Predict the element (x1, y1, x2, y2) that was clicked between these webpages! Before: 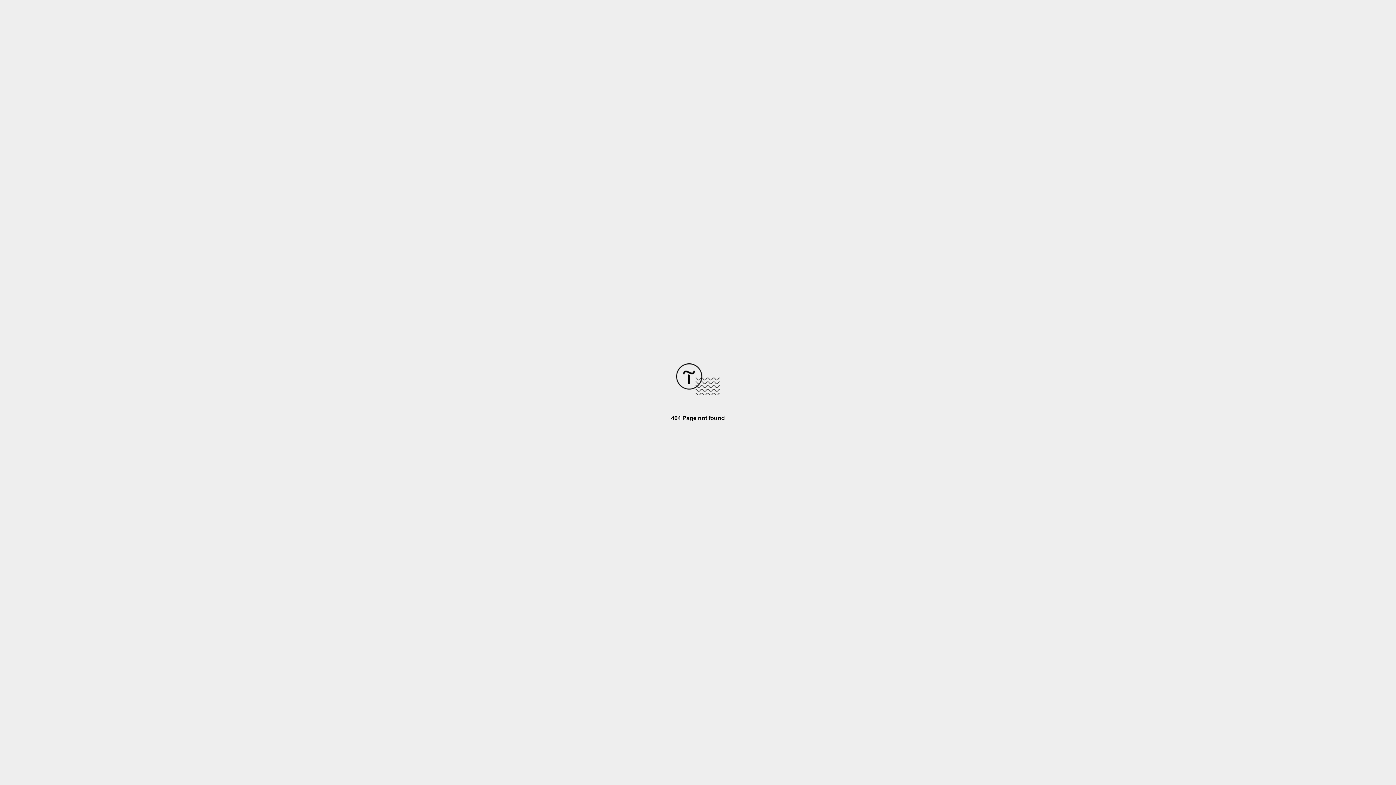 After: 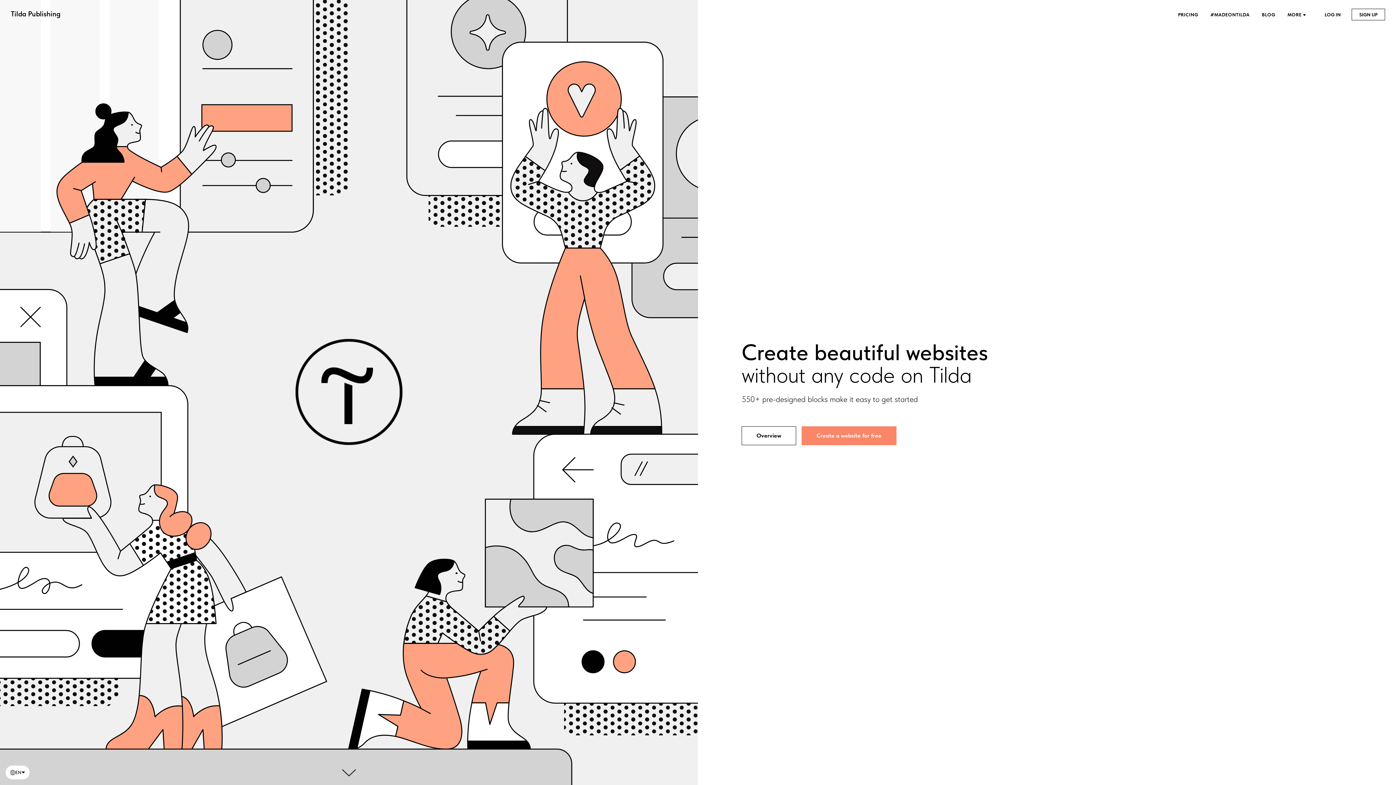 Action: bbox: (676, 390, 720, 396)